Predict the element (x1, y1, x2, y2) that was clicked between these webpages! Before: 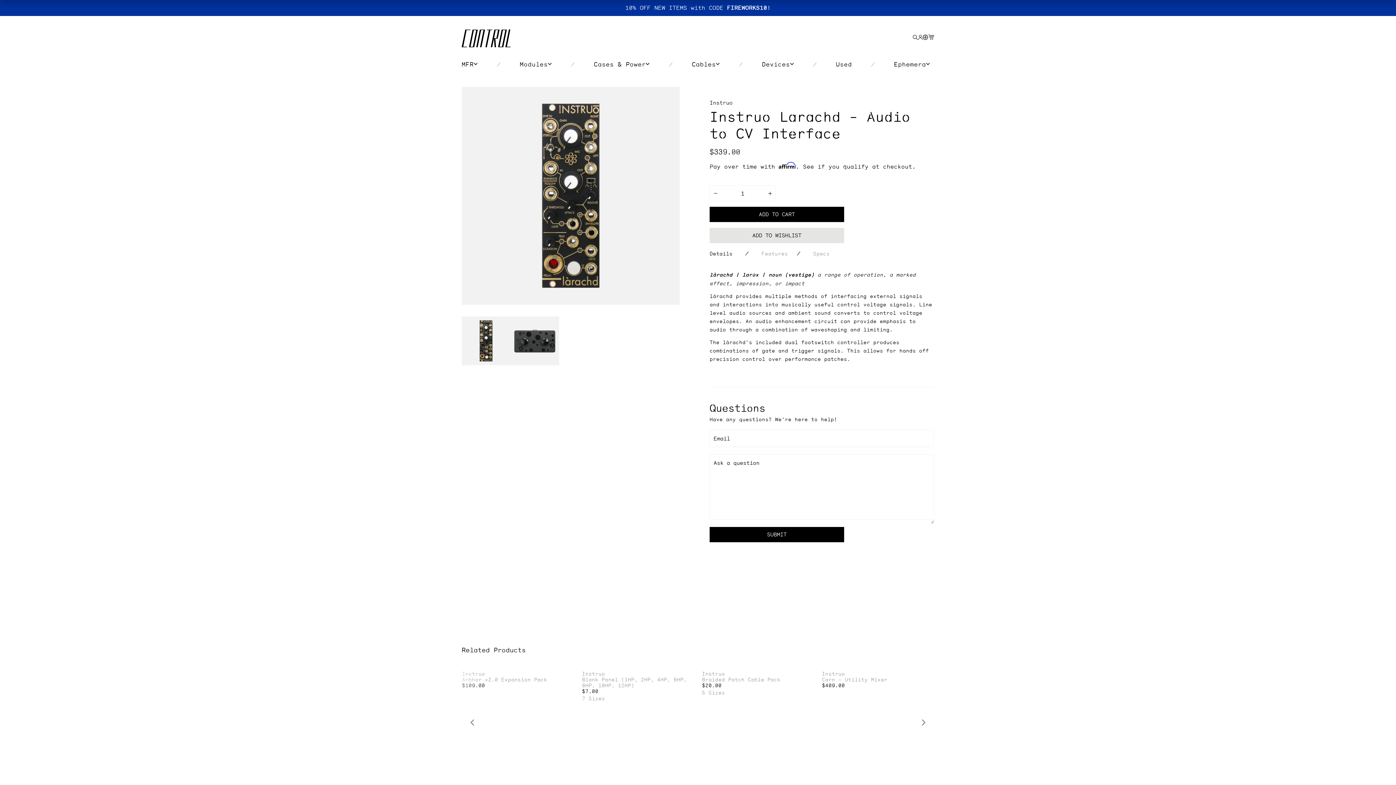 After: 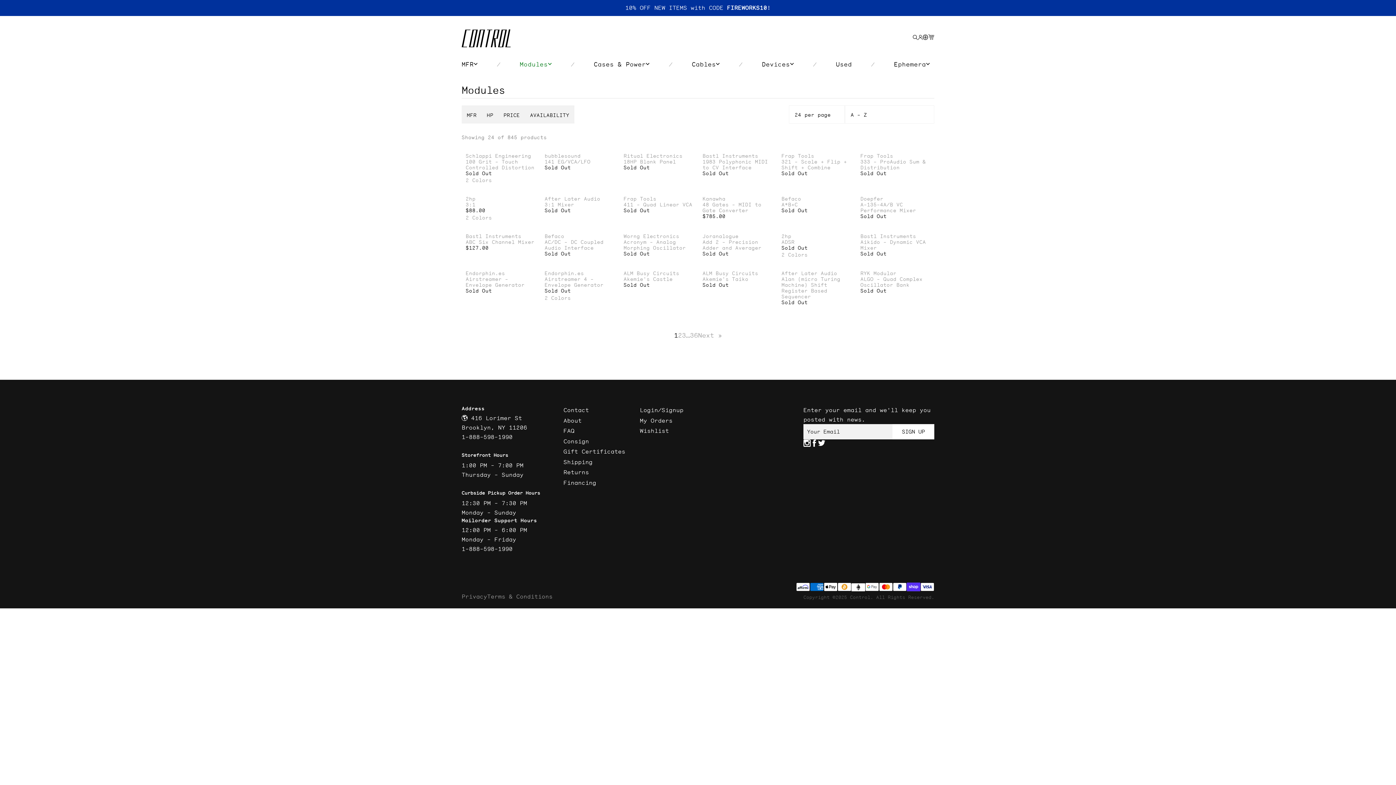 Action: bbox: (547, 60, 551, 68) label: Modules sub menu